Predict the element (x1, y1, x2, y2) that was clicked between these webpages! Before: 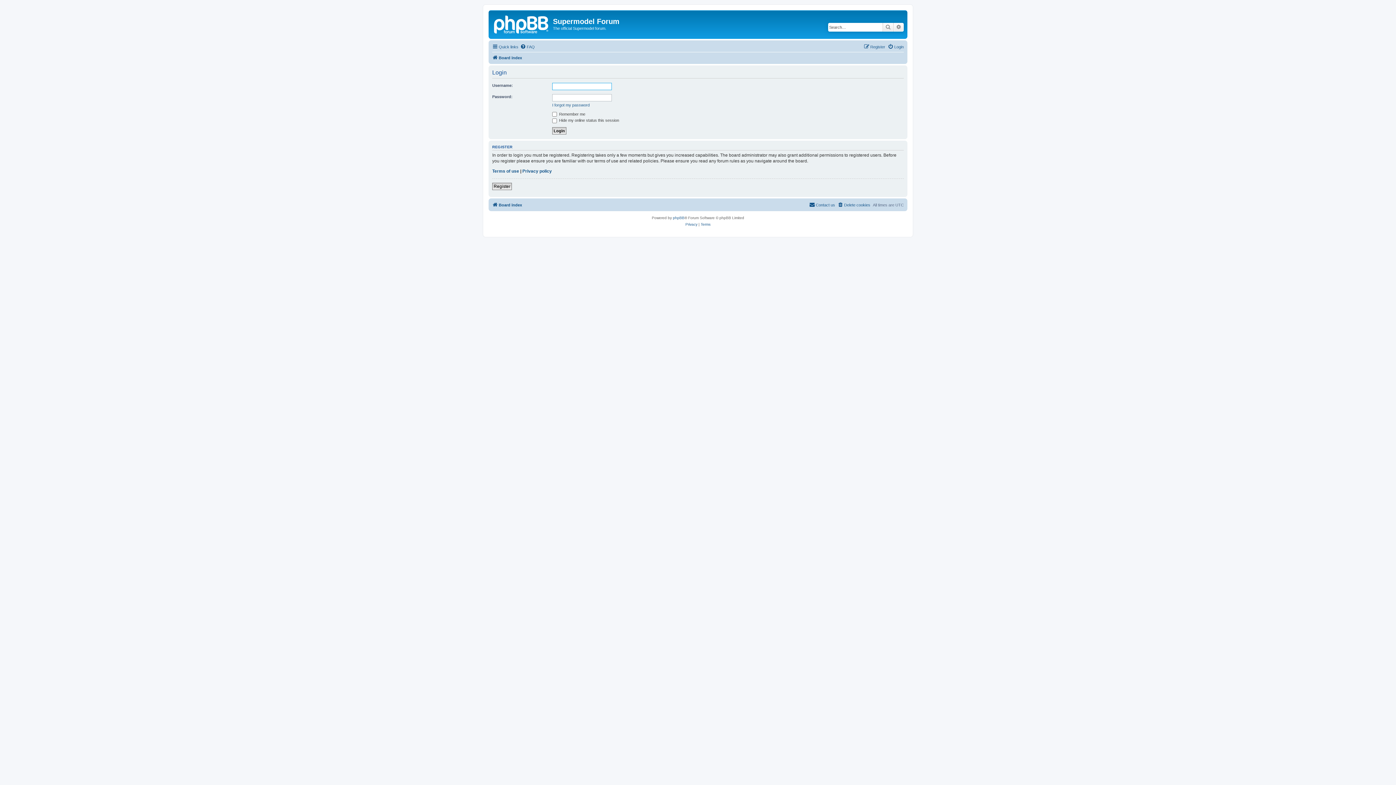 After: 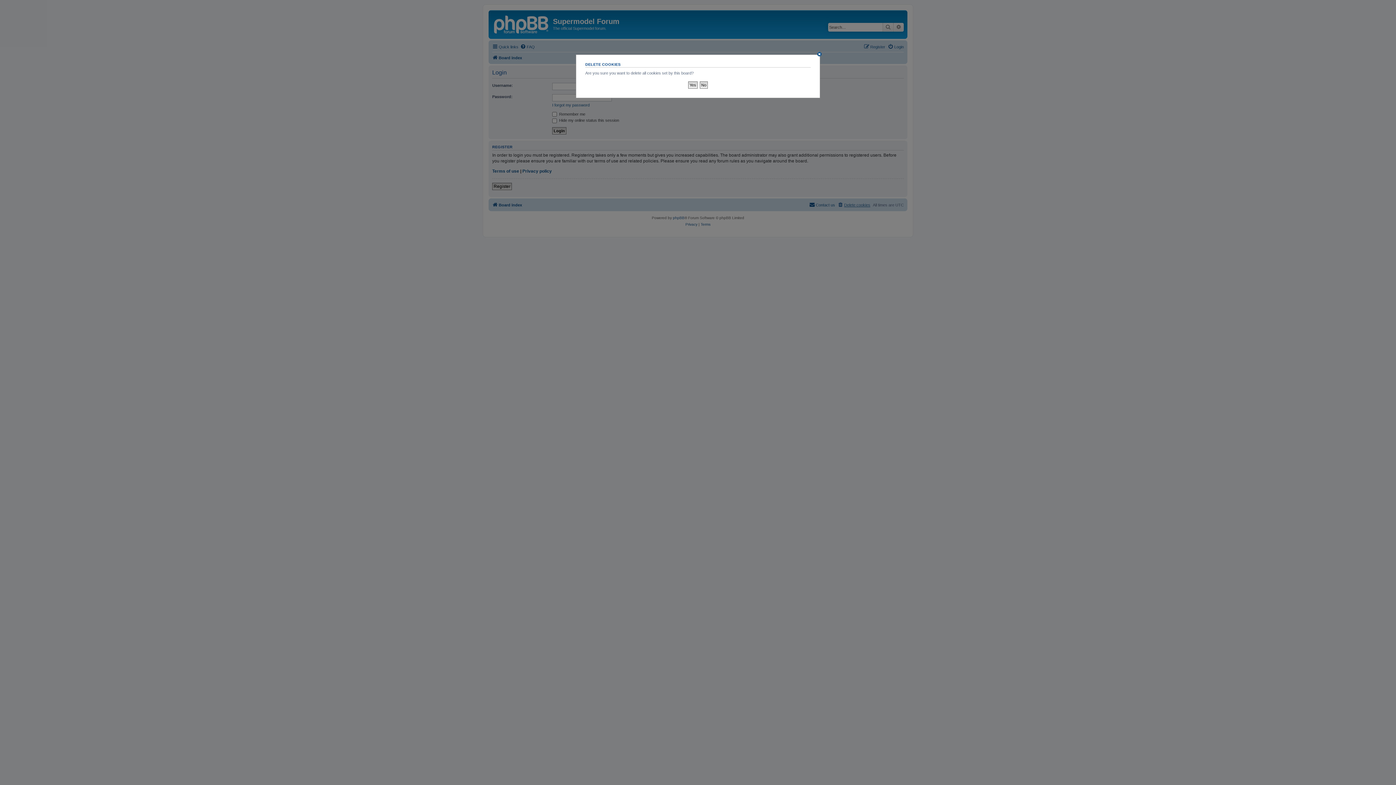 Action: bbox: (837, 200, 870, 209) label: Delete cookies